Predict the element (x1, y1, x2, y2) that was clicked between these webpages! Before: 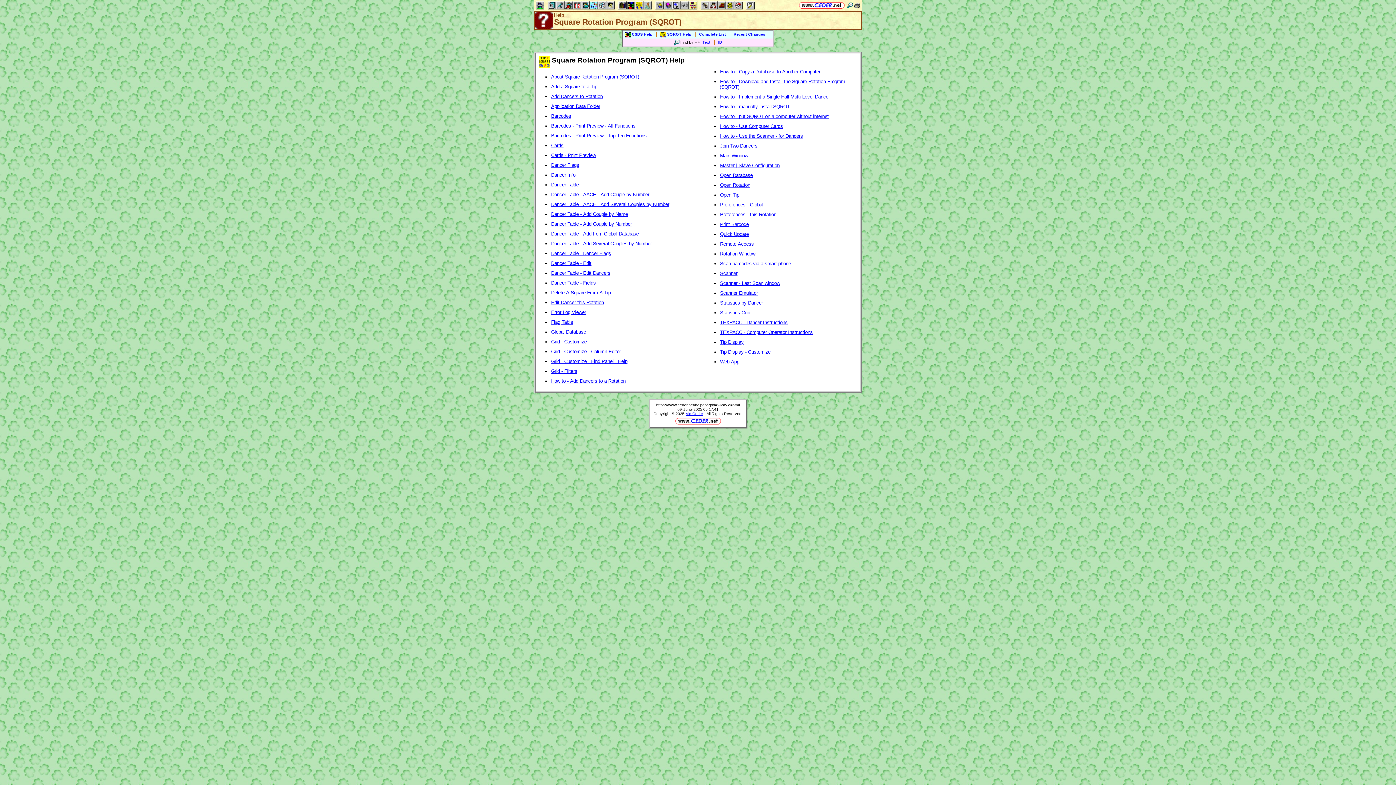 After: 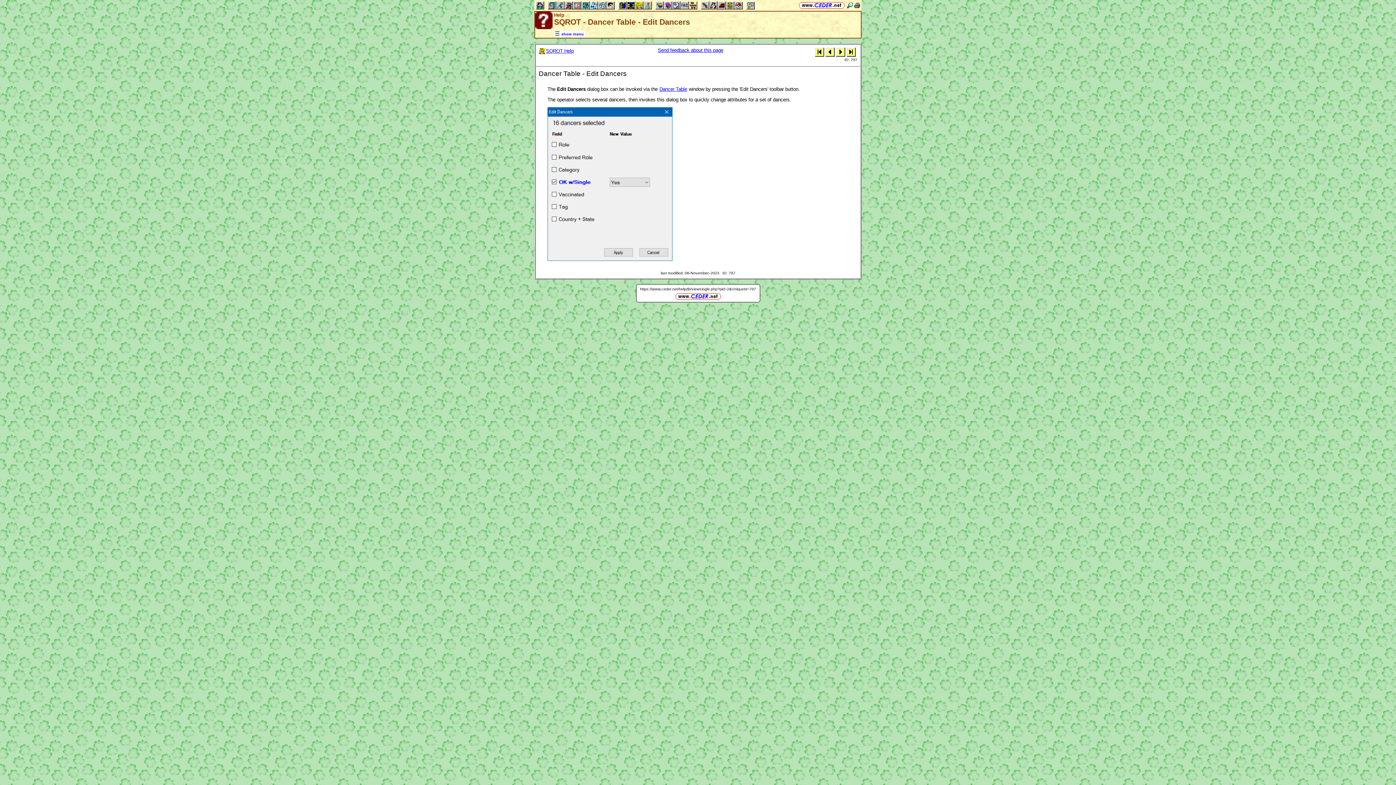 Action: label: Dancer Table - Edit Dancers bbox: (551, 270, 610, 275)